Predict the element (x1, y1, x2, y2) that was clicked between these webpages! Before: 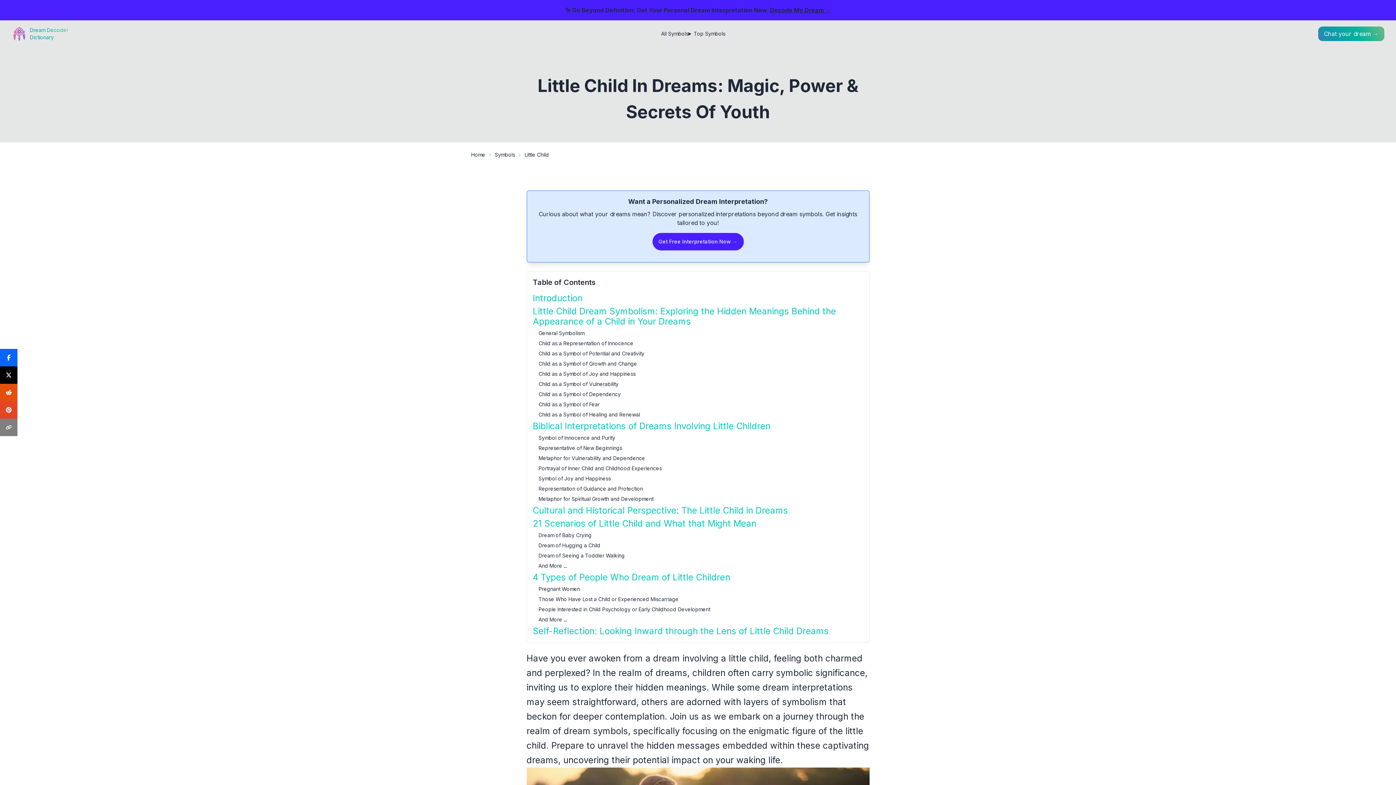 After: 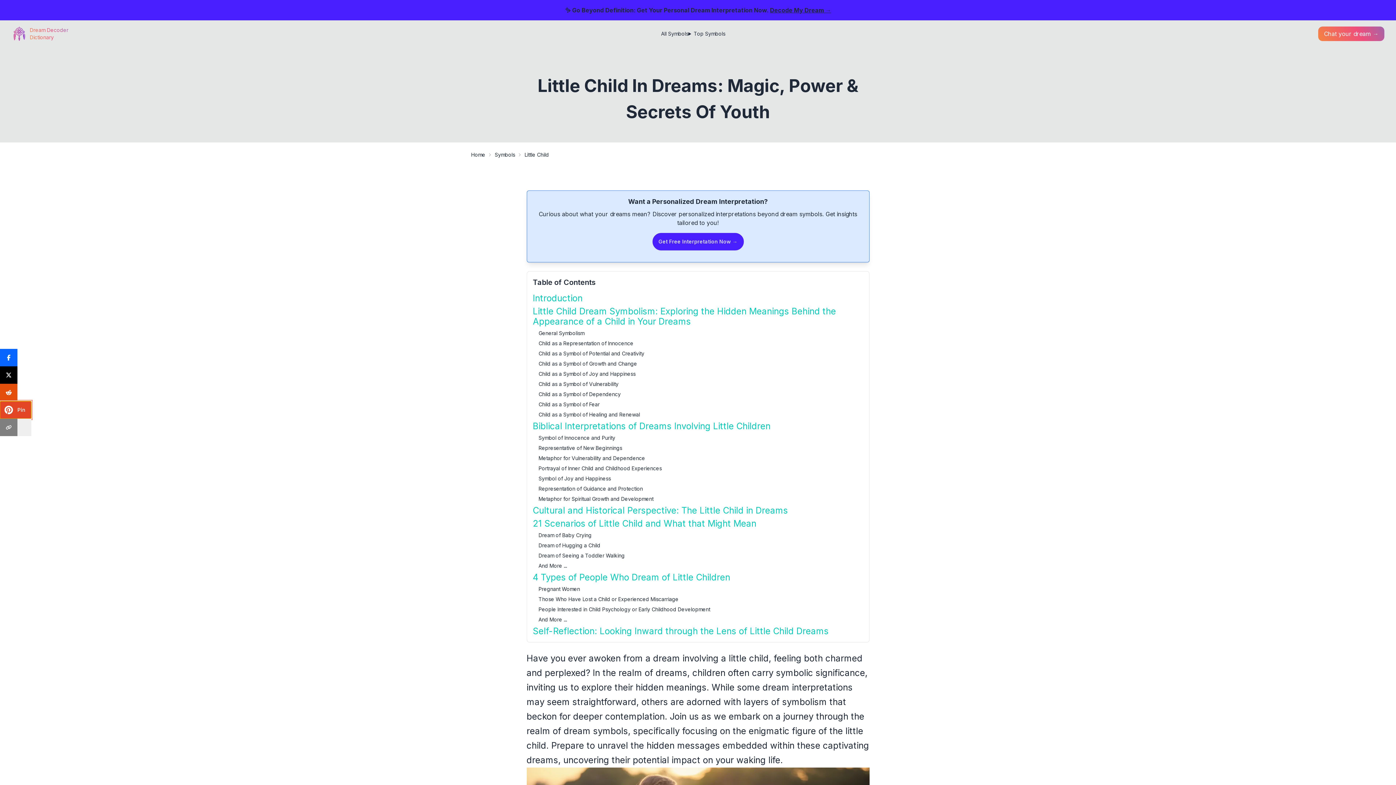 Action: bbox: (0, 401, 17, 418)